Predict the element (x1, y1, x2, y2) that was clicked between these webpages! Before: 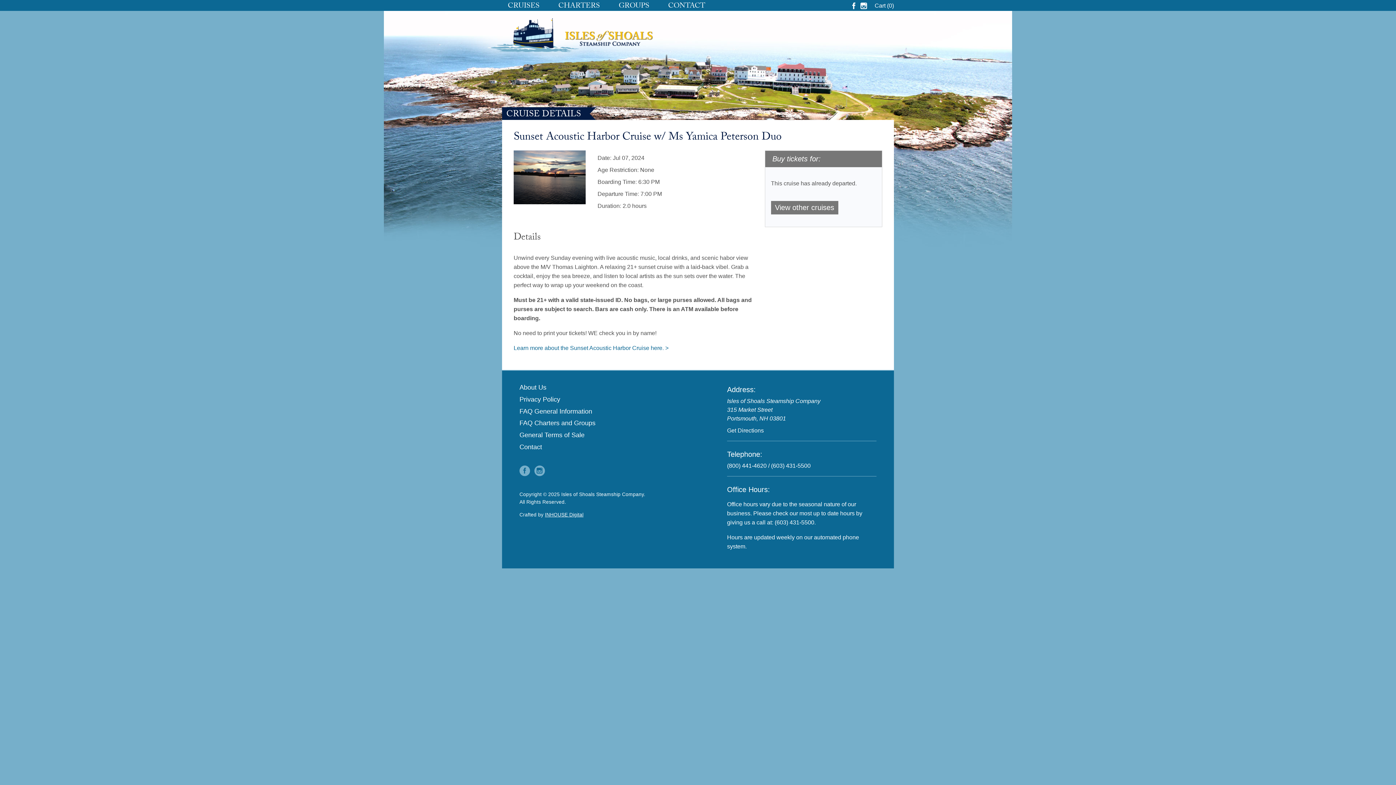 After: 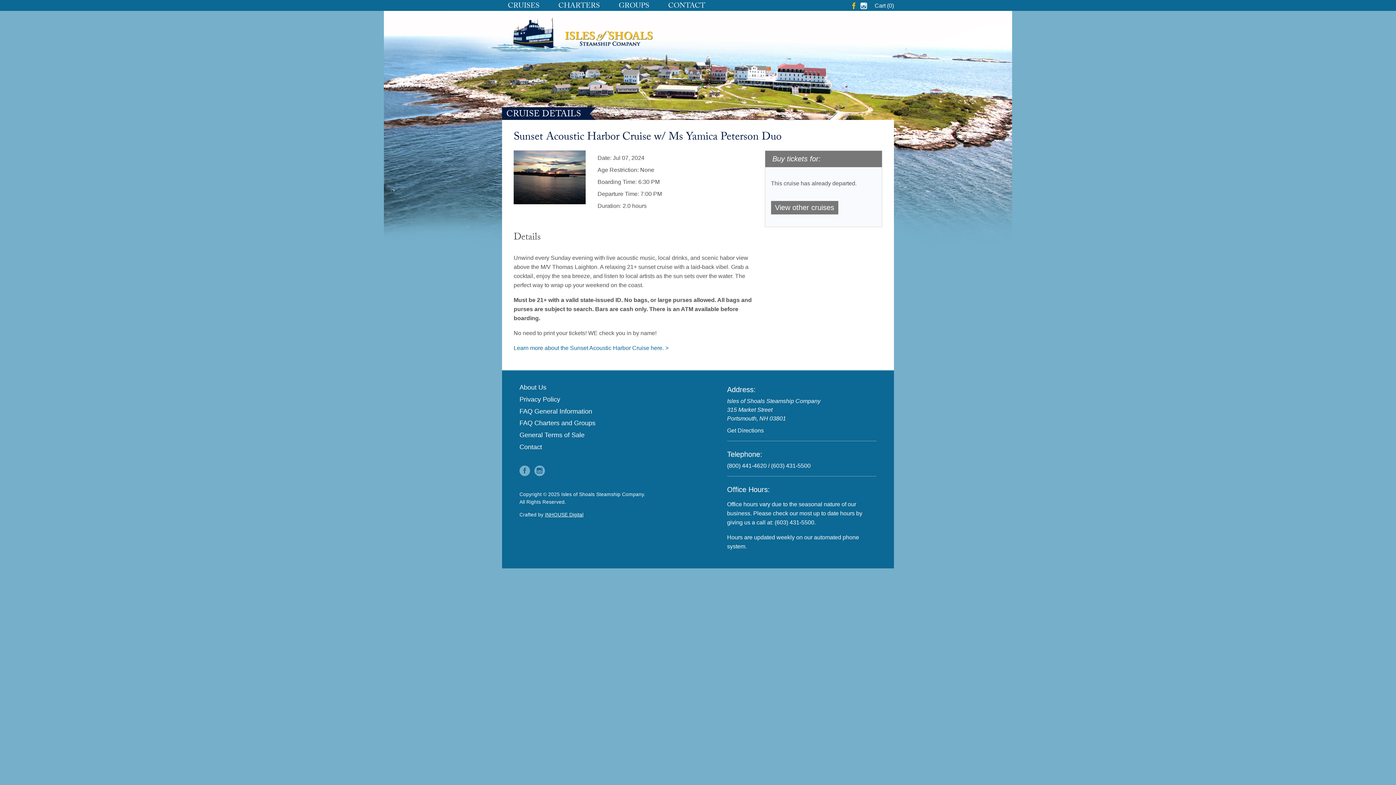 Action: bbox: (850, 2, 859, 9) label:  